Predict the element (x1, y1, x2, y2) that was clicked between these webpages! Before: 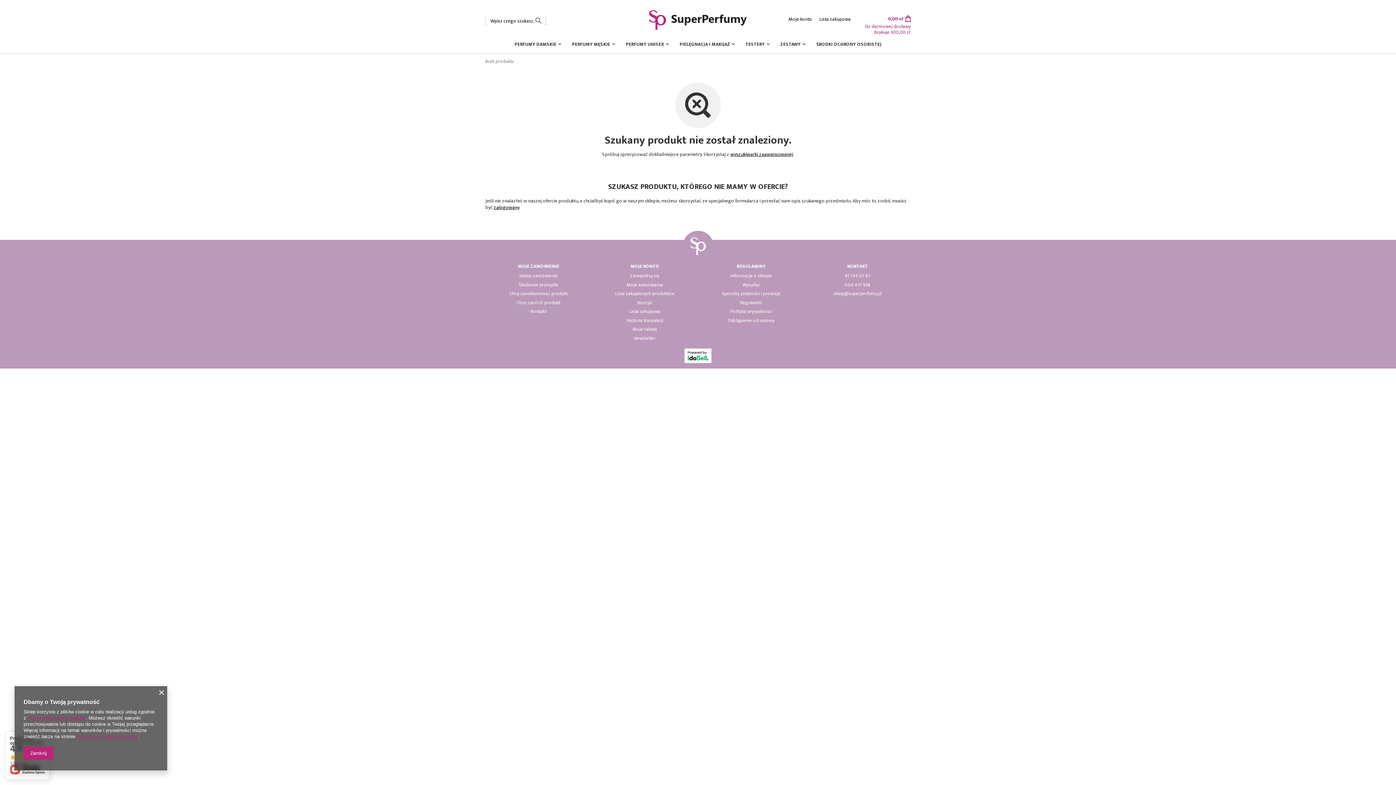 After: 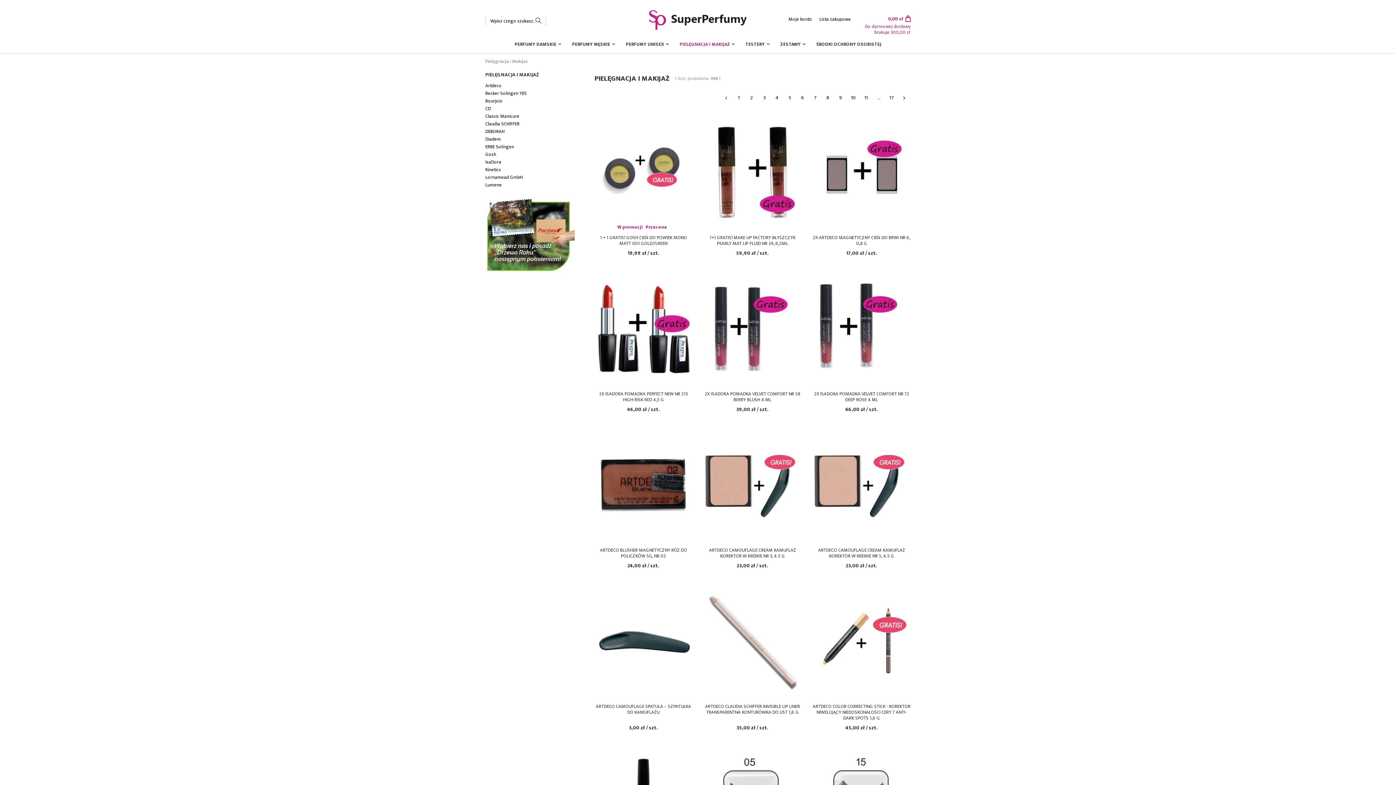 Action: bbox: (674, 39, 740, 49) label: PIELĘGNACJA I MAKIJAŻ